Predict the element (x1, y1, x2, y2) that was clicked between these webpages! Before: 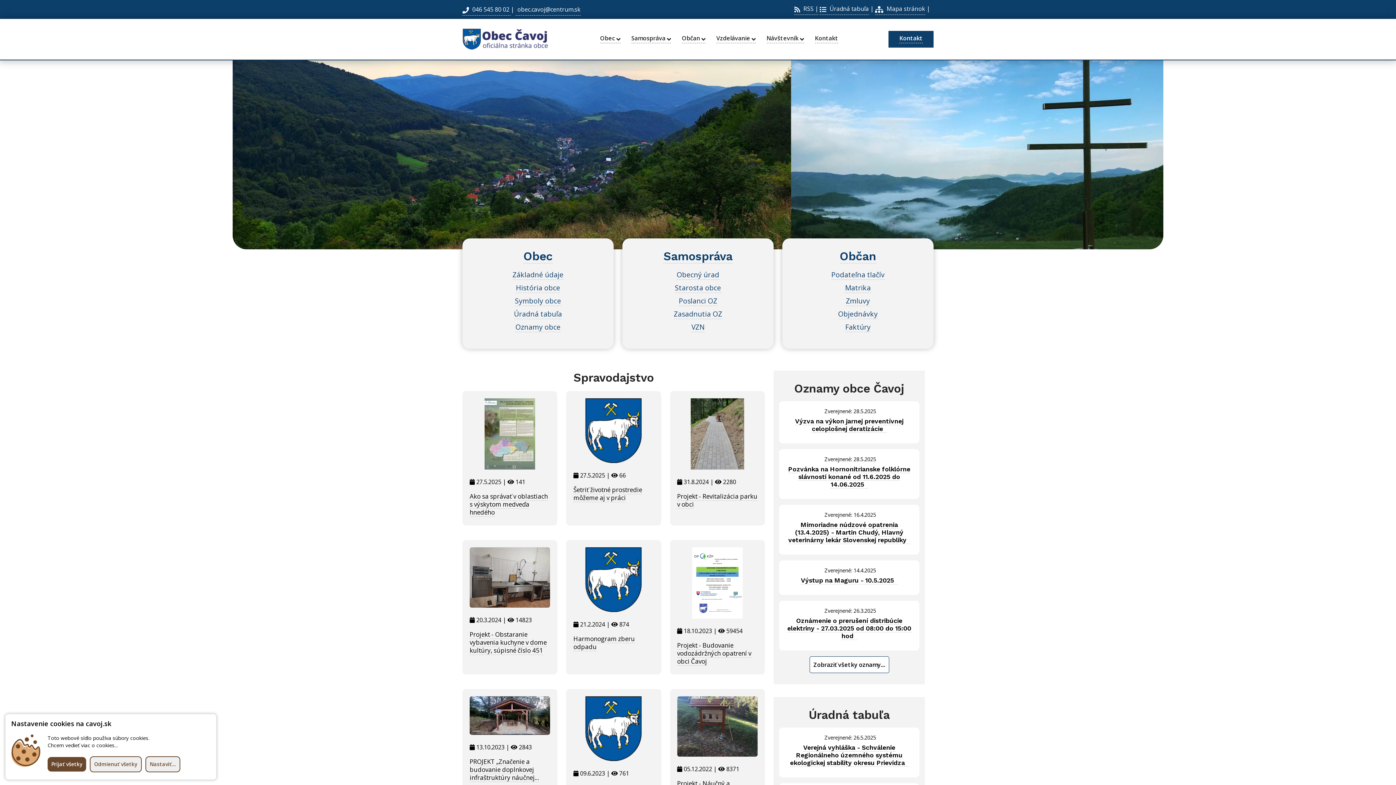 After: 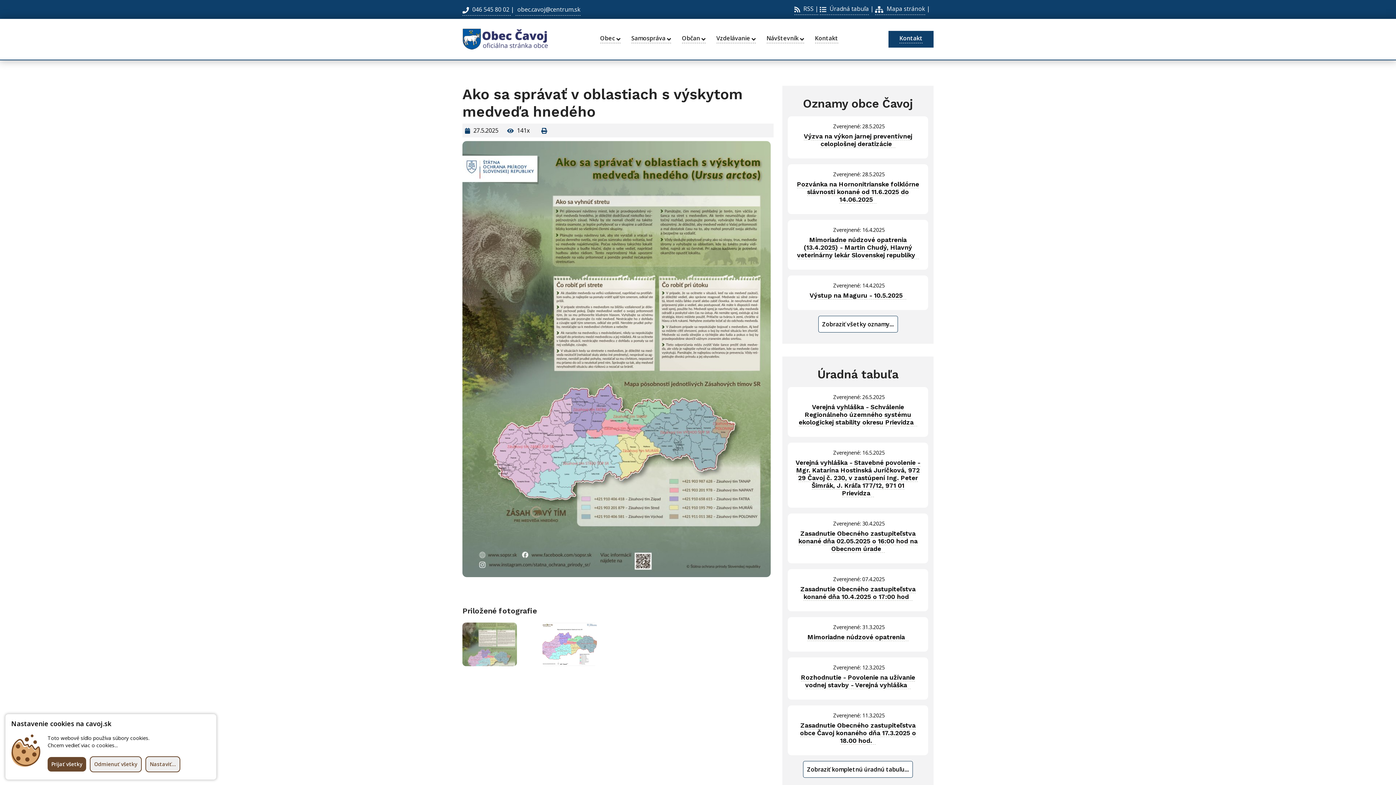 Action: bbox: (484, 429, 535, 437)